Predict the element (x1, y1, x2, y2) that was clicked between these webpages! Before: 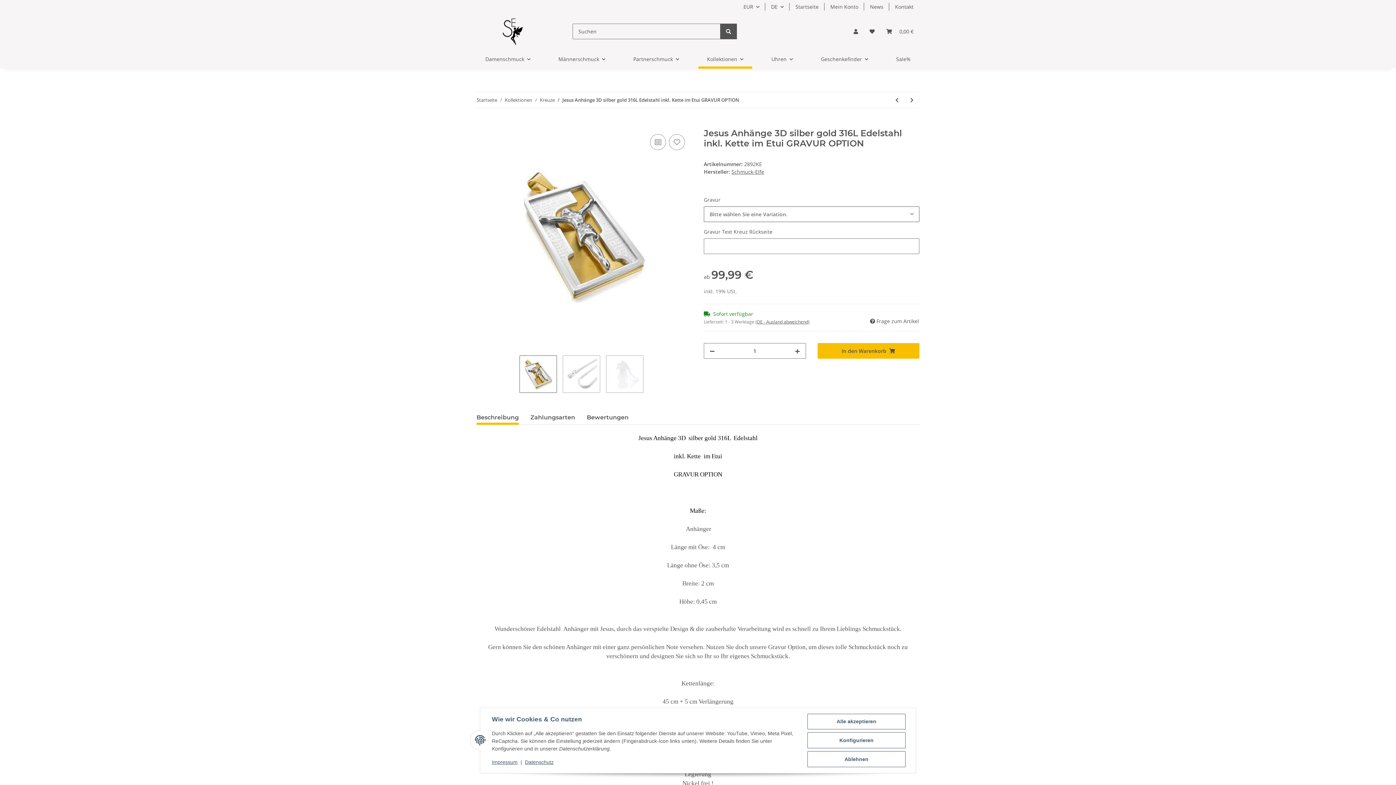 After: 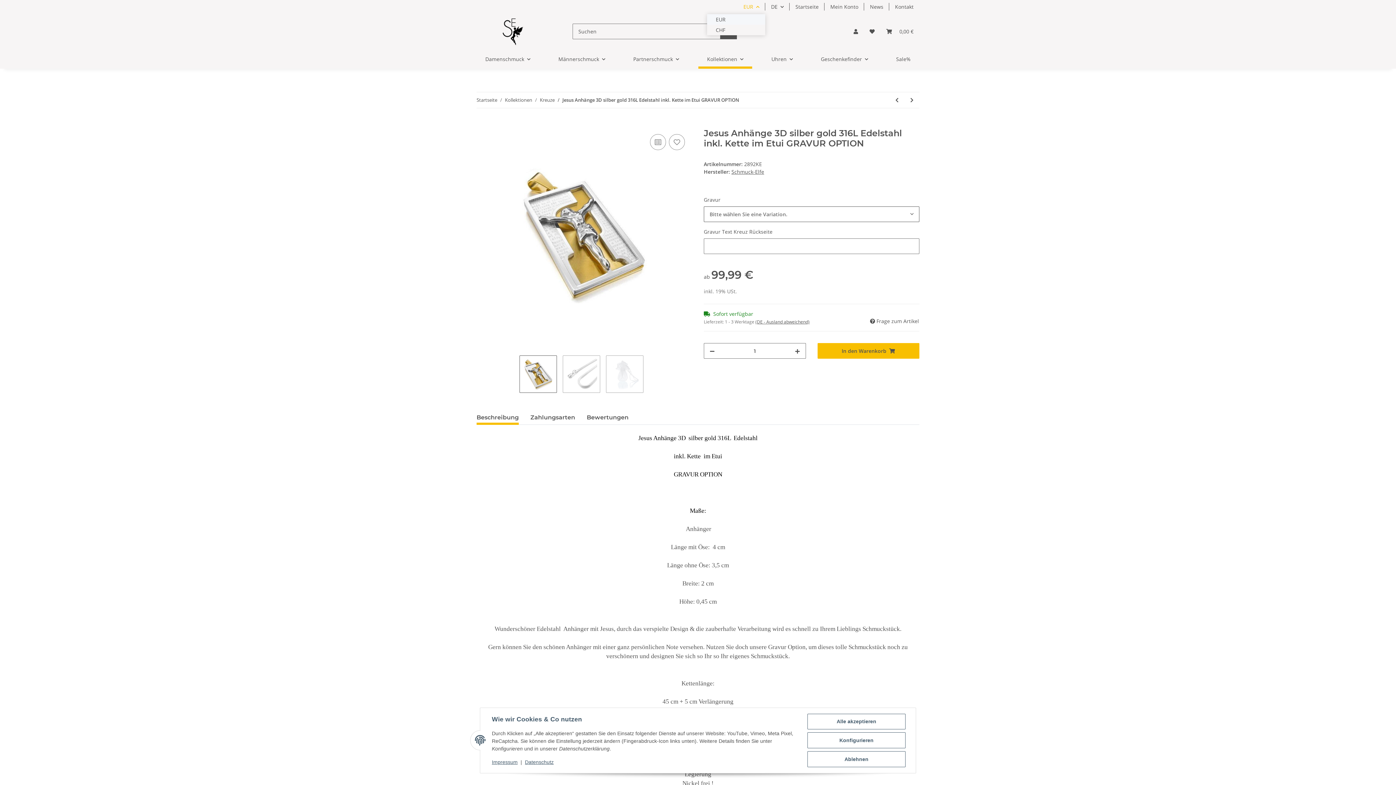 Action: label: EUR bbox: (737, 0, 765, 13)